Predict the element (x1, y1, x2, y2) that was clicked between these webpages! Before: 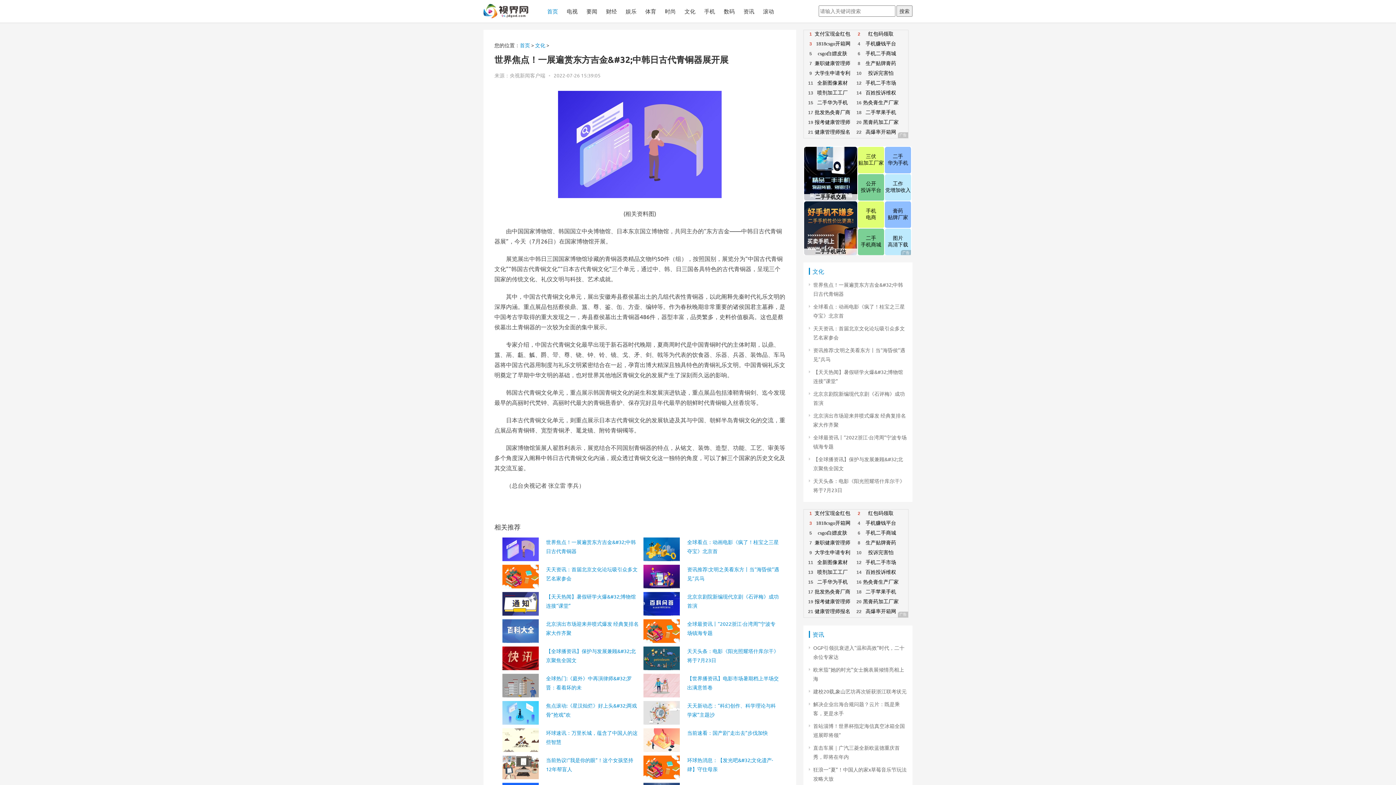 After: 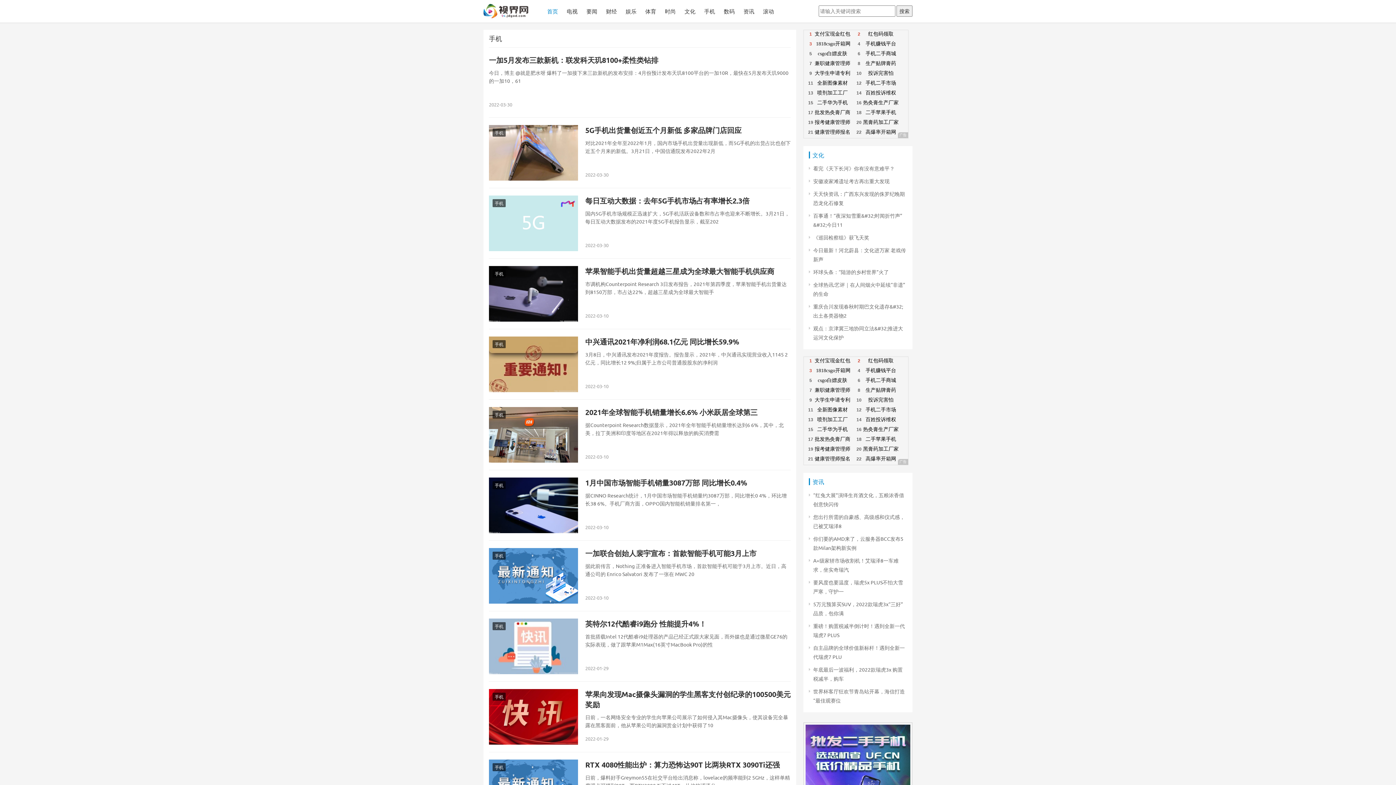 Action: bbox: (700, 0, 719, 22) label: 手机